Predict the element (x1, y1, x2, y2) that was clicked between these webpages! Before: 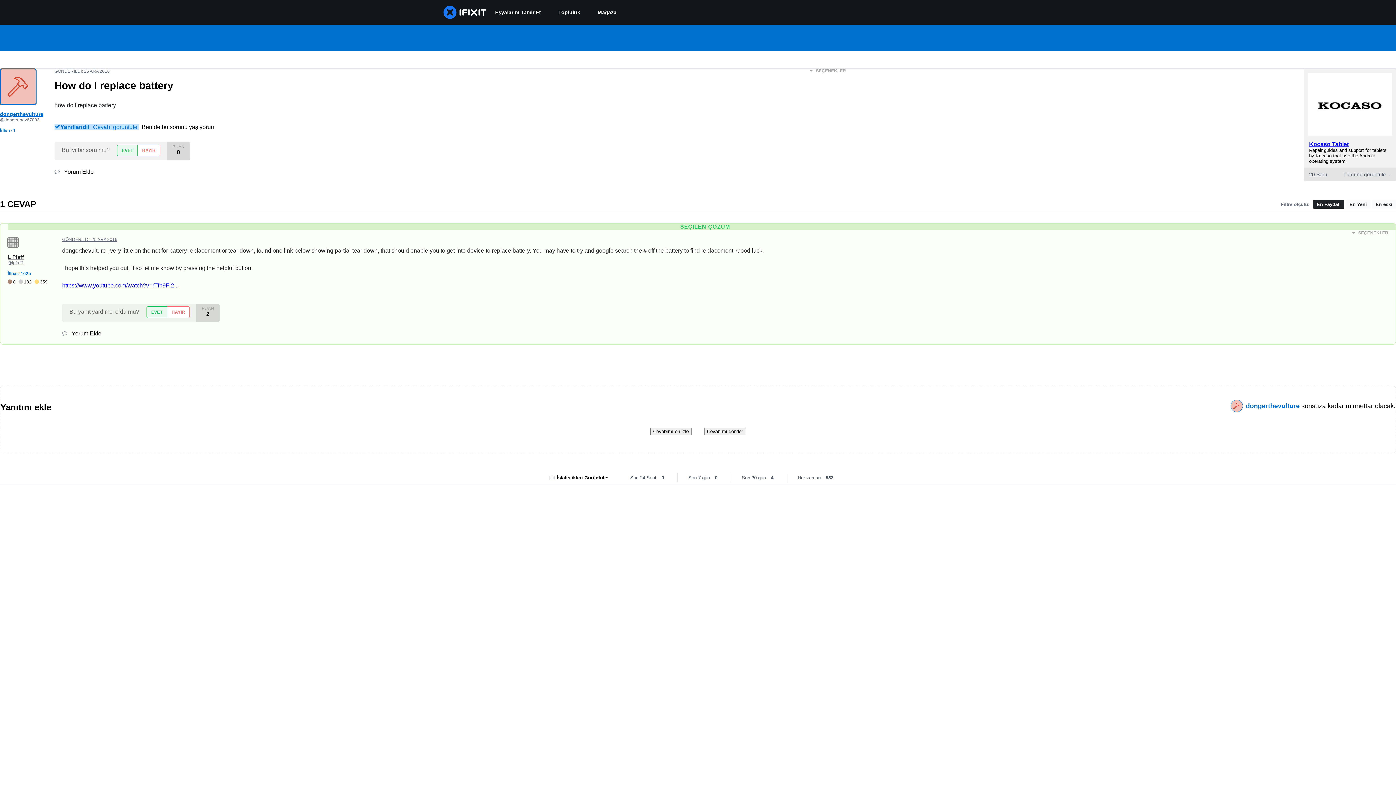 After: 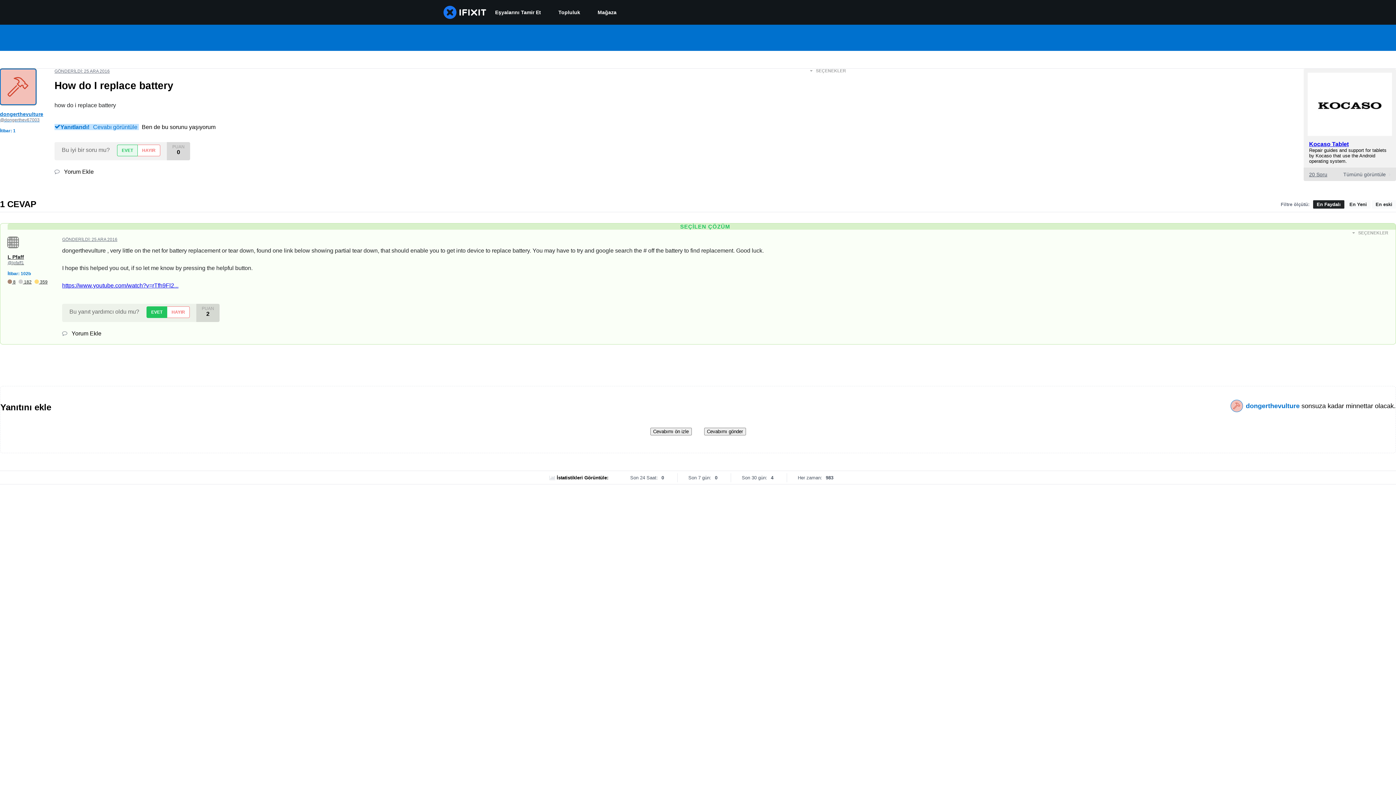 Action: label: EVET bbox: (146, 306, 166, 318)